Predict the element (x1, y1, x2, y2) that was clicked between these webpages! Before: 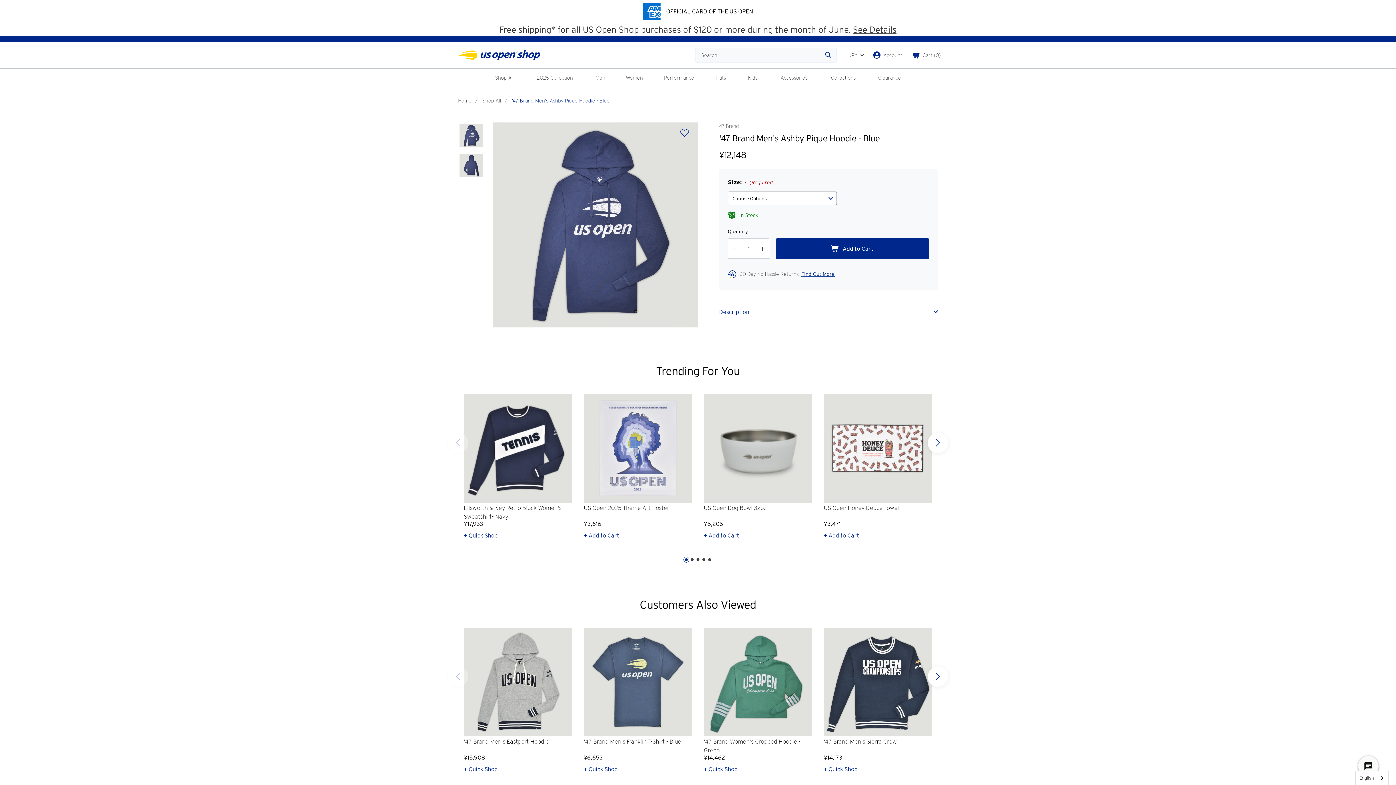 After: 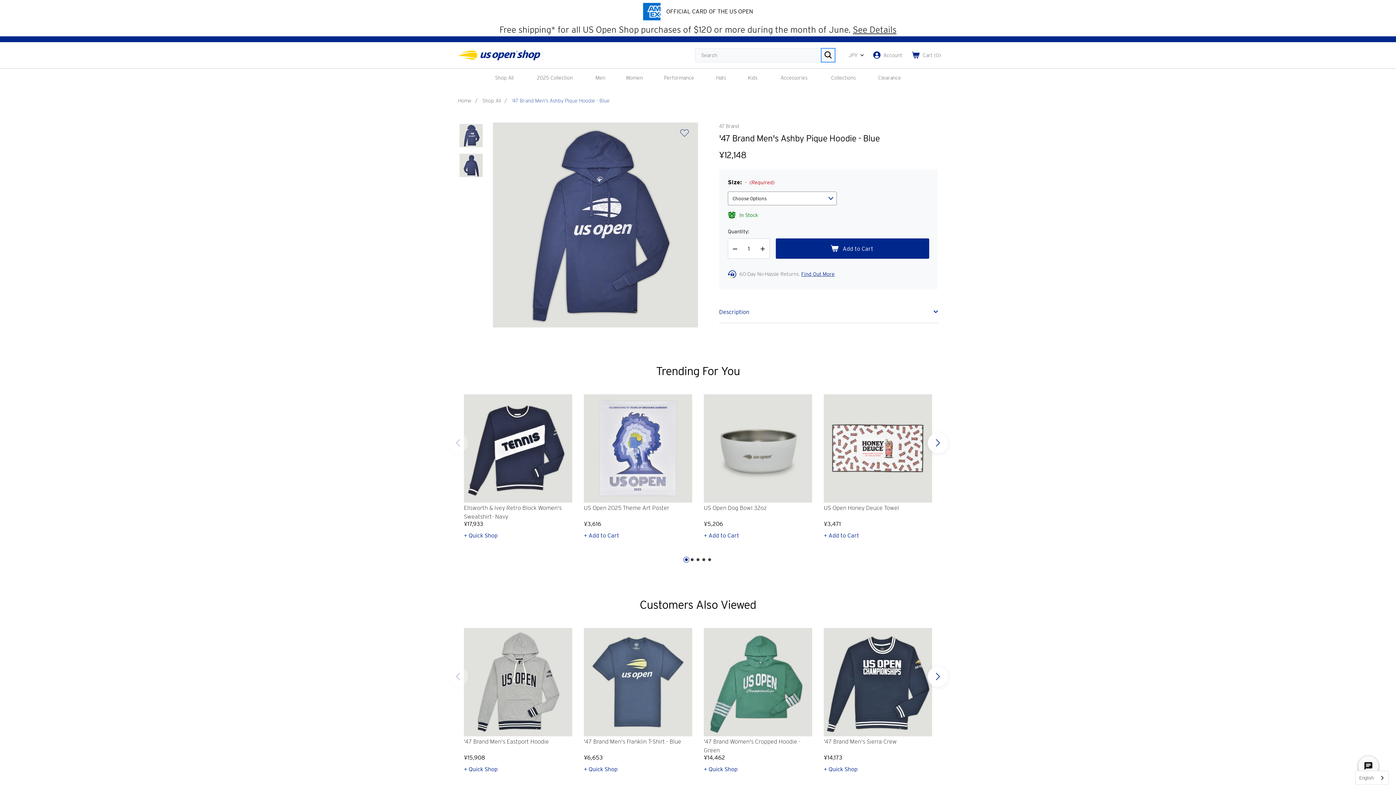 Action: bbox: (821, 48, 835, 62) label: Search